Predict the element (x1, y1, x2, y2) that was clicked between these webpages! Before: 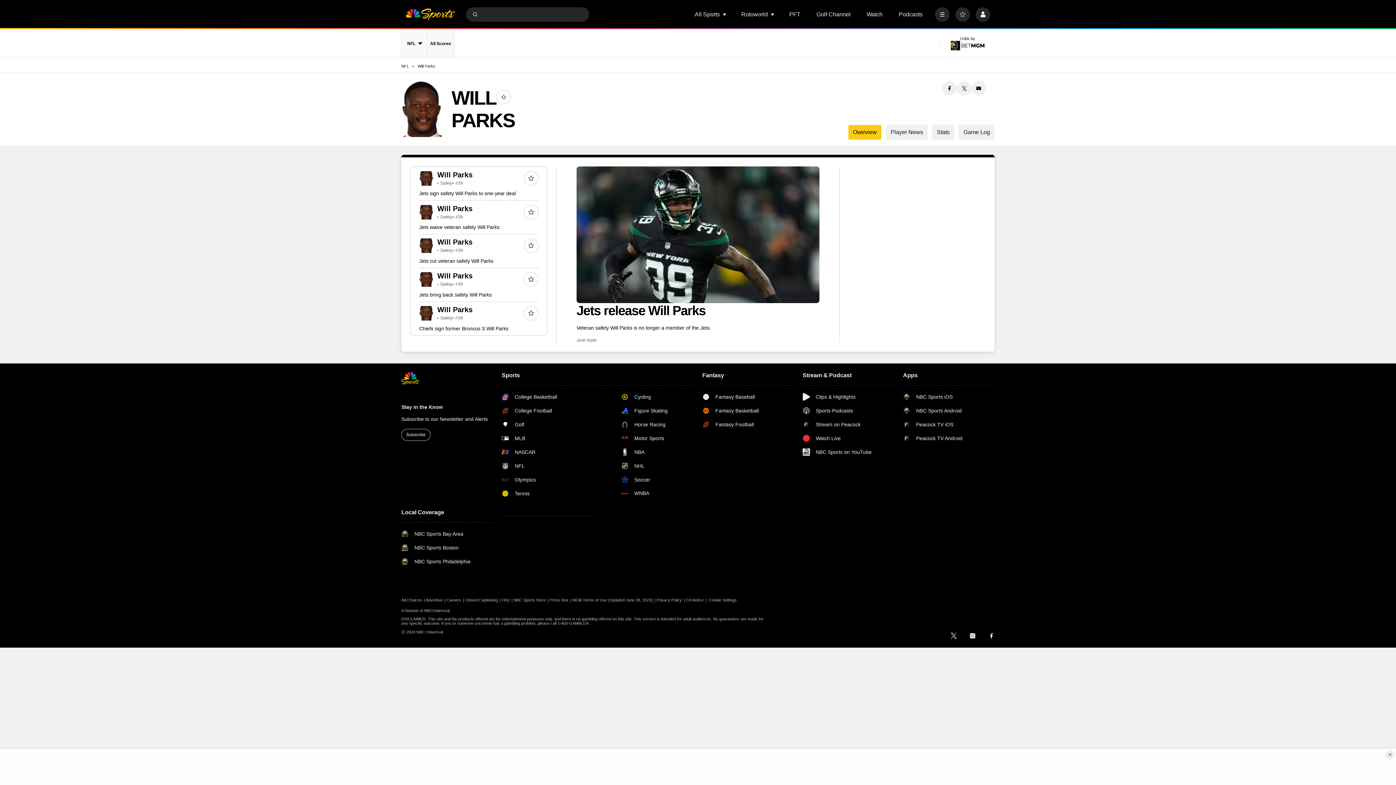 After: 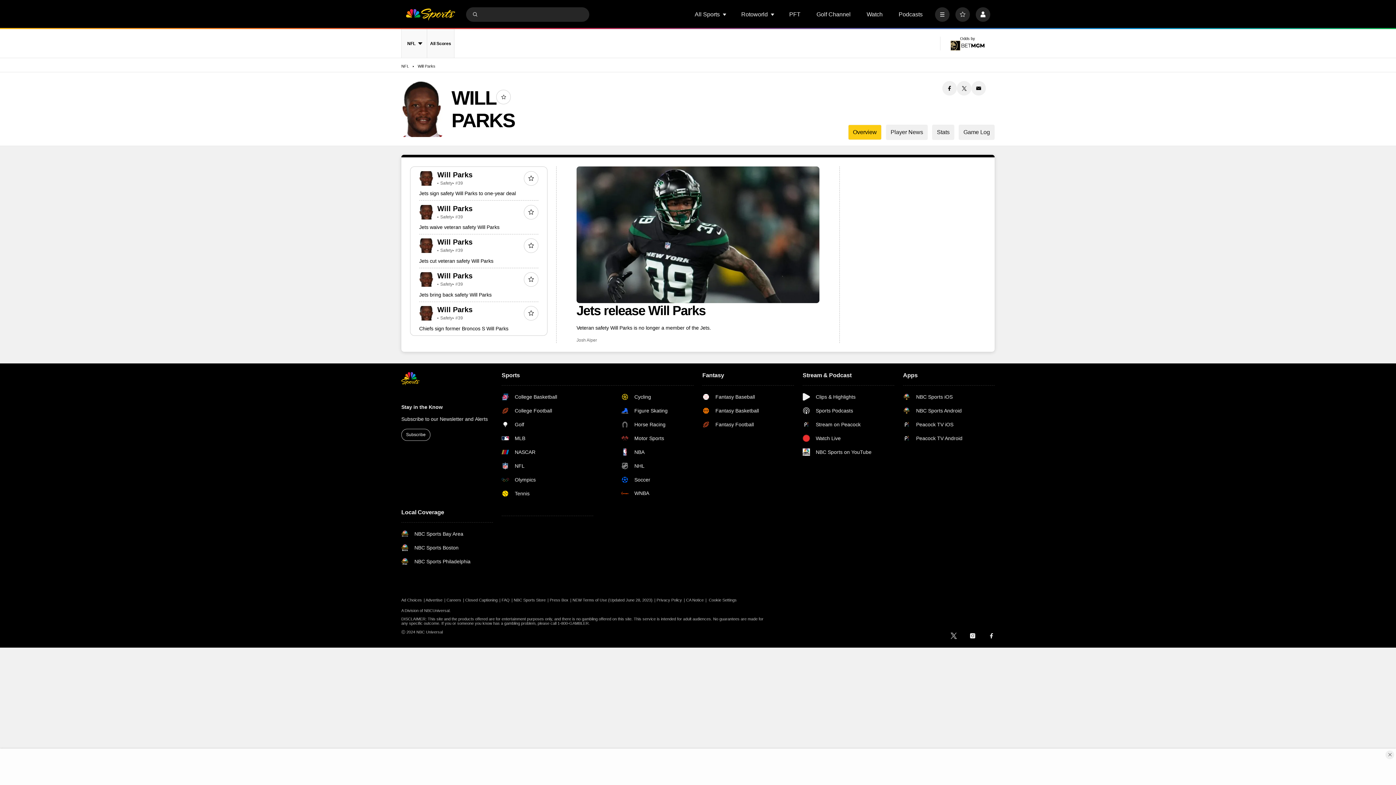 Action: label: Careers bbox: (446, 598, 464, 602)